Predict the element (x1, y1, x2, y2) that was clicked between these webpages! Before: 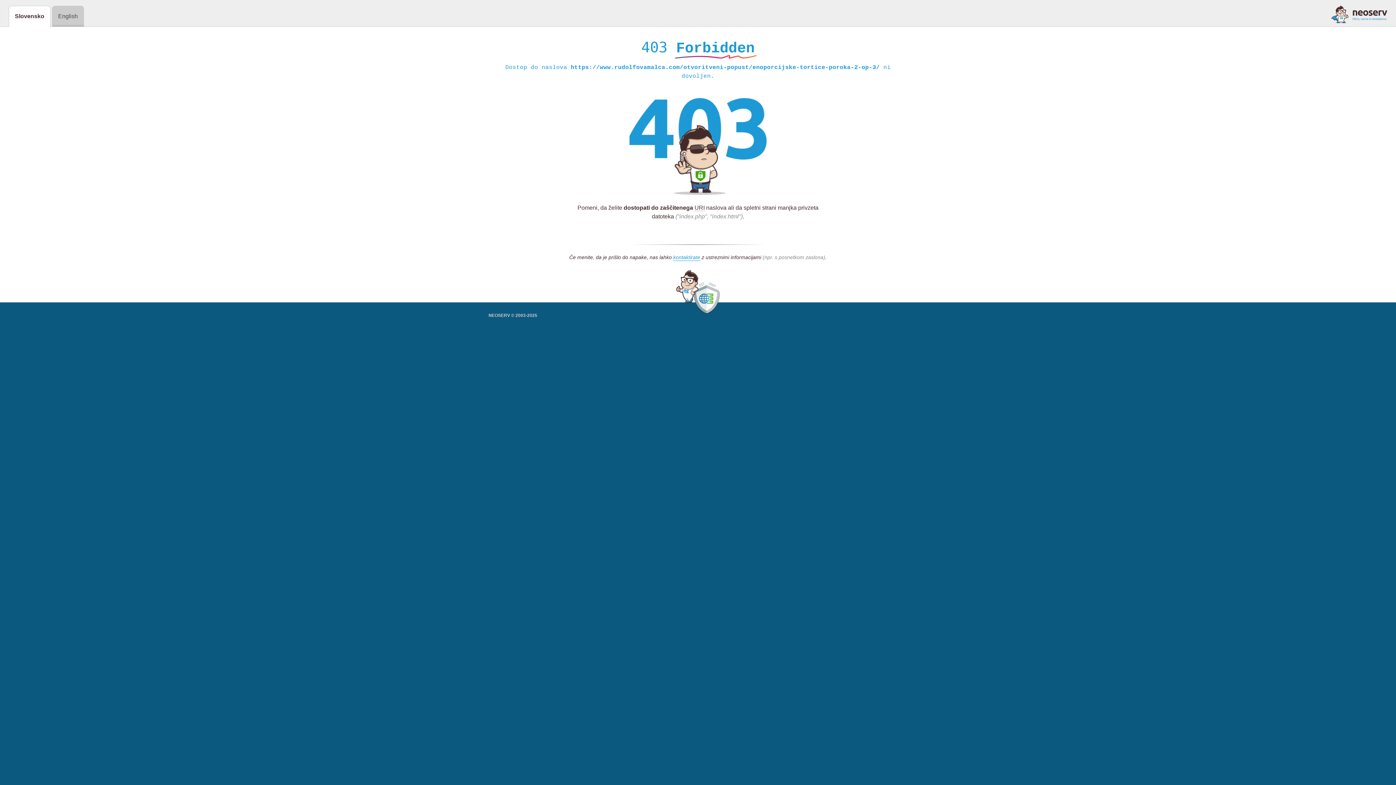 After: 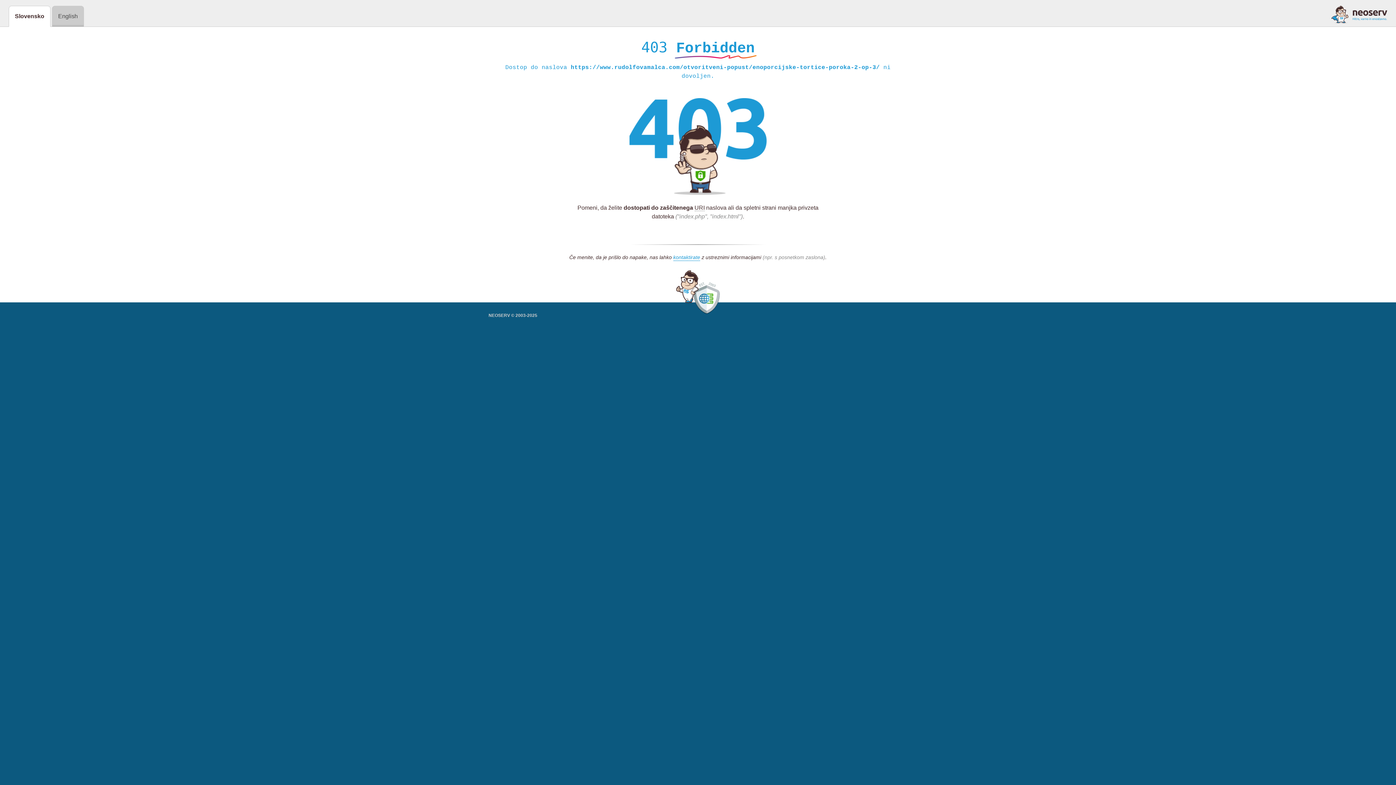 Action: bbox: (1331, 5, 1387, 23)